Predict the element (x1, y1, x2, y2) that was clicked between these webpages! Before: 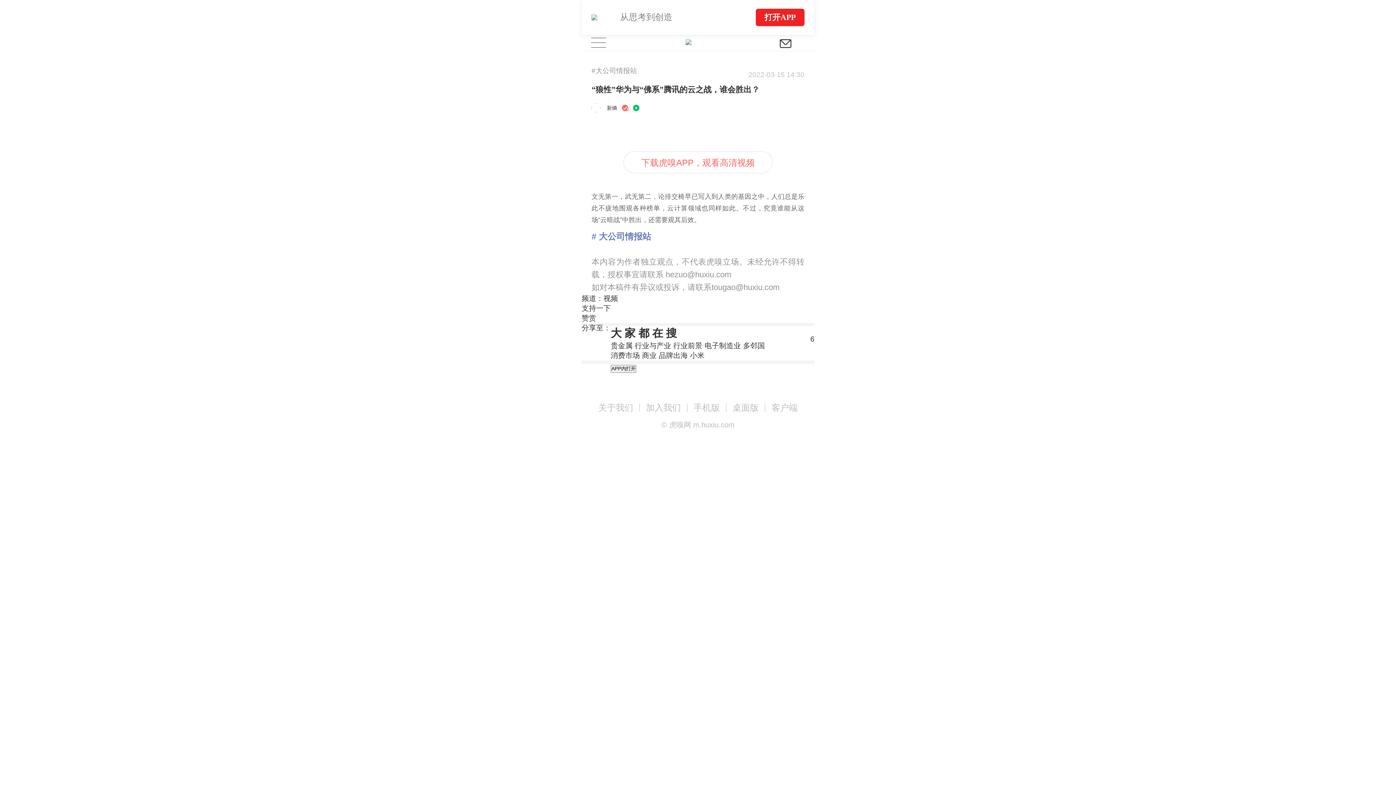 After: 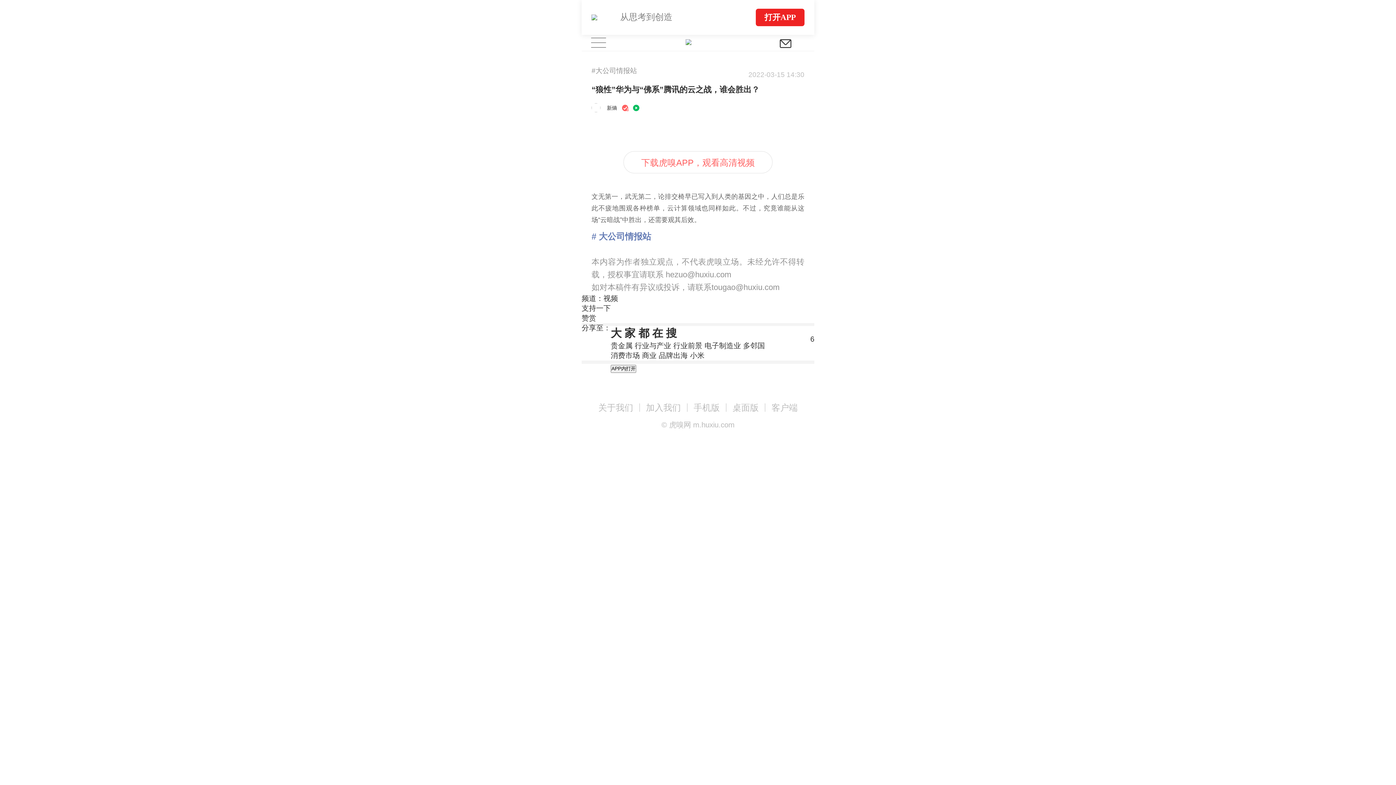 Action: label: 商业  bbox: (642, 351, 658, 359)